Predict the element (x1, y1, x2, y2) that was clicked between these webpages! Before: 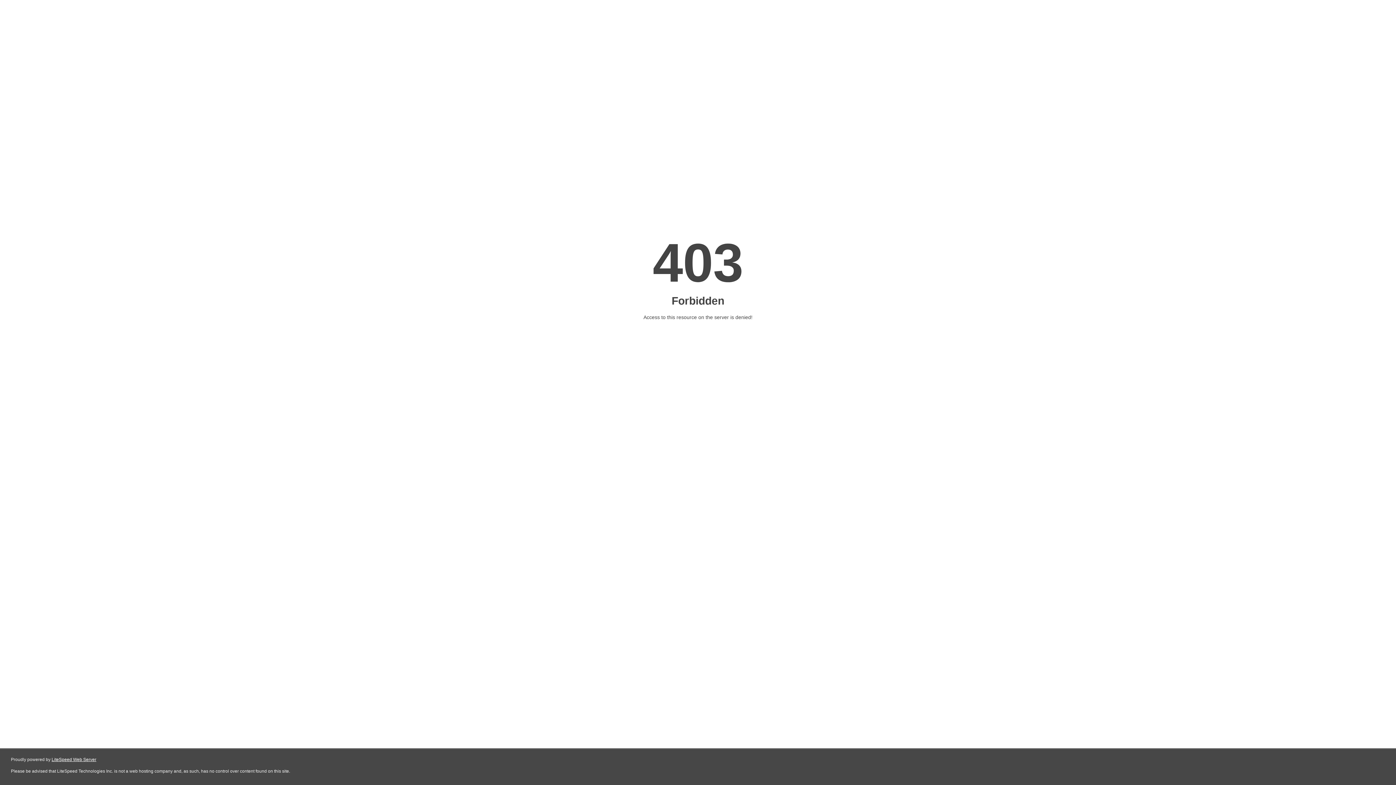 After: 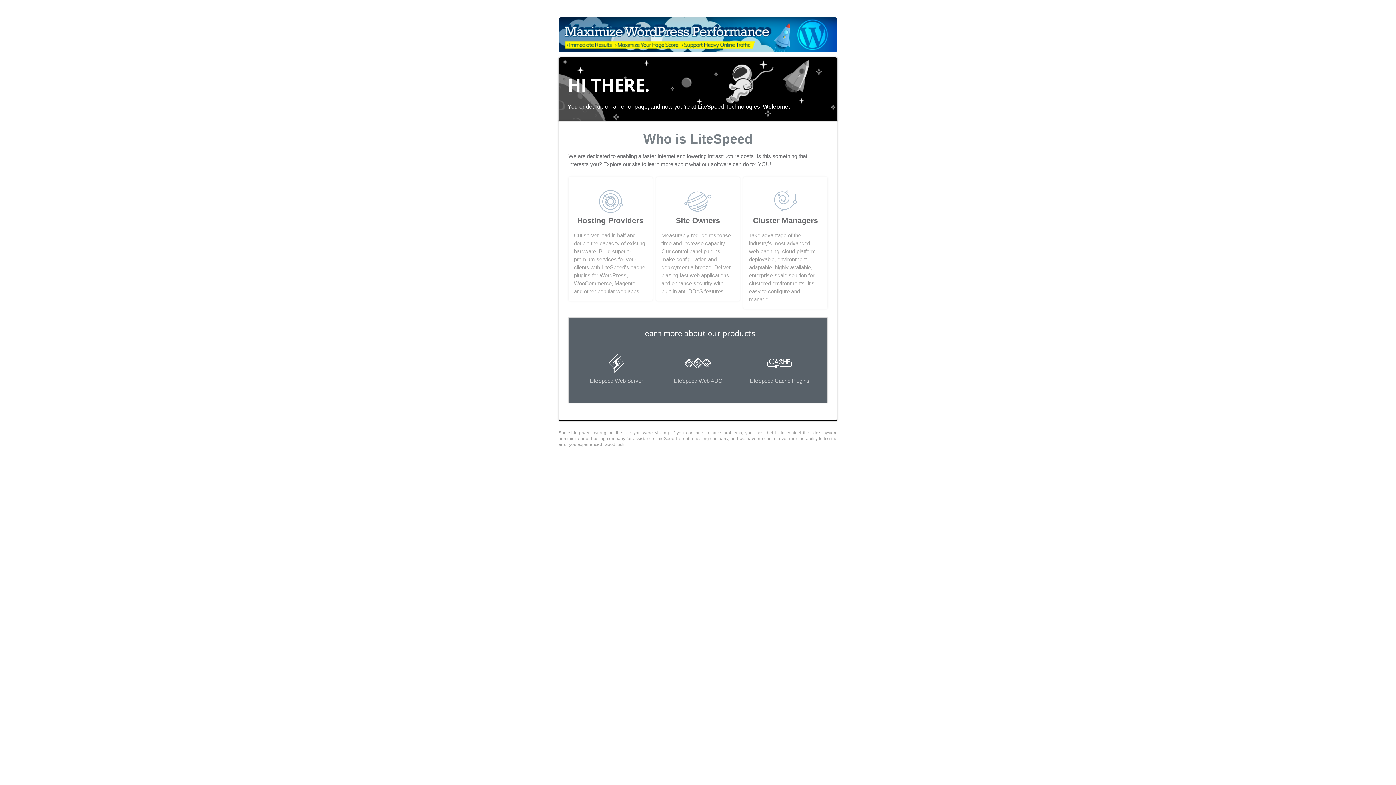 Action: label: LiteSpeed Web Server bbox: (51, 757, 96, 762)